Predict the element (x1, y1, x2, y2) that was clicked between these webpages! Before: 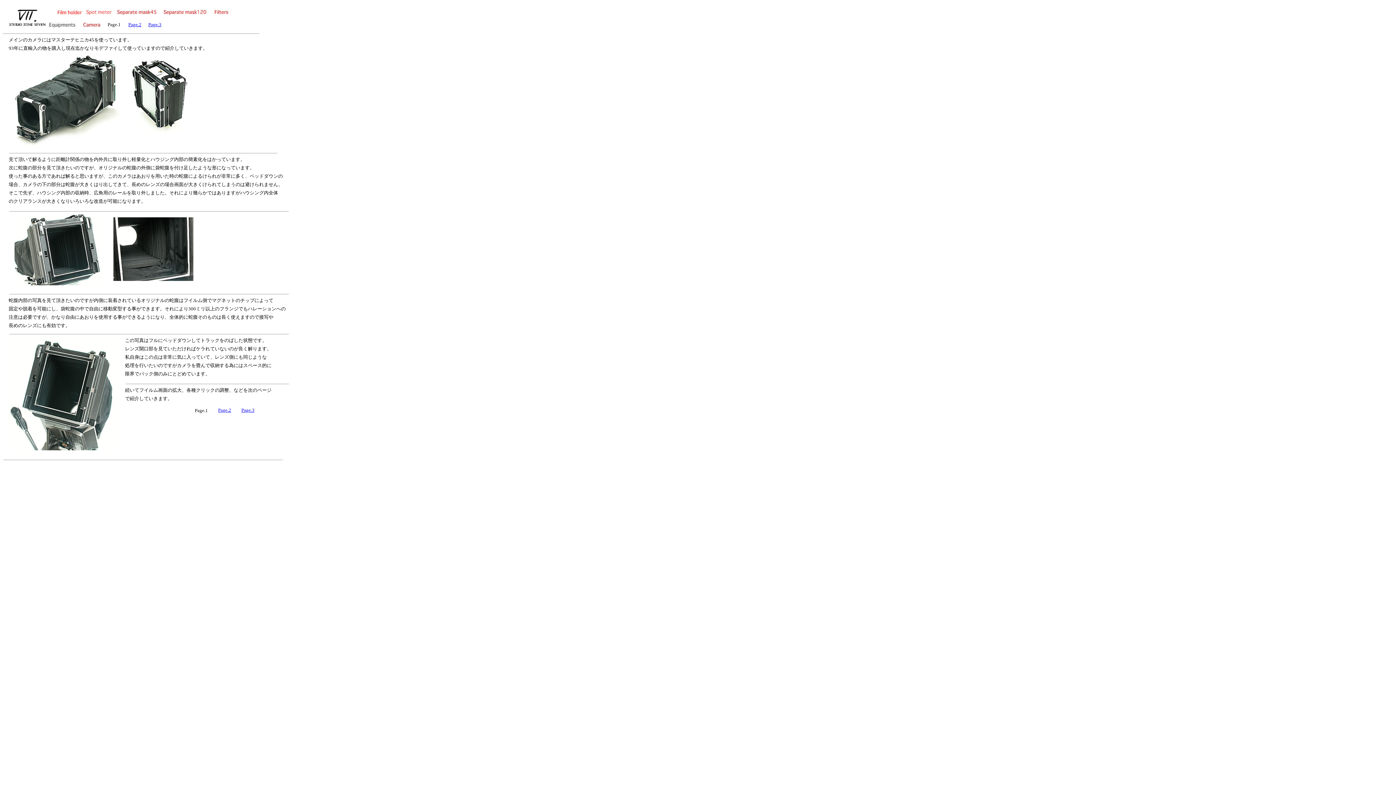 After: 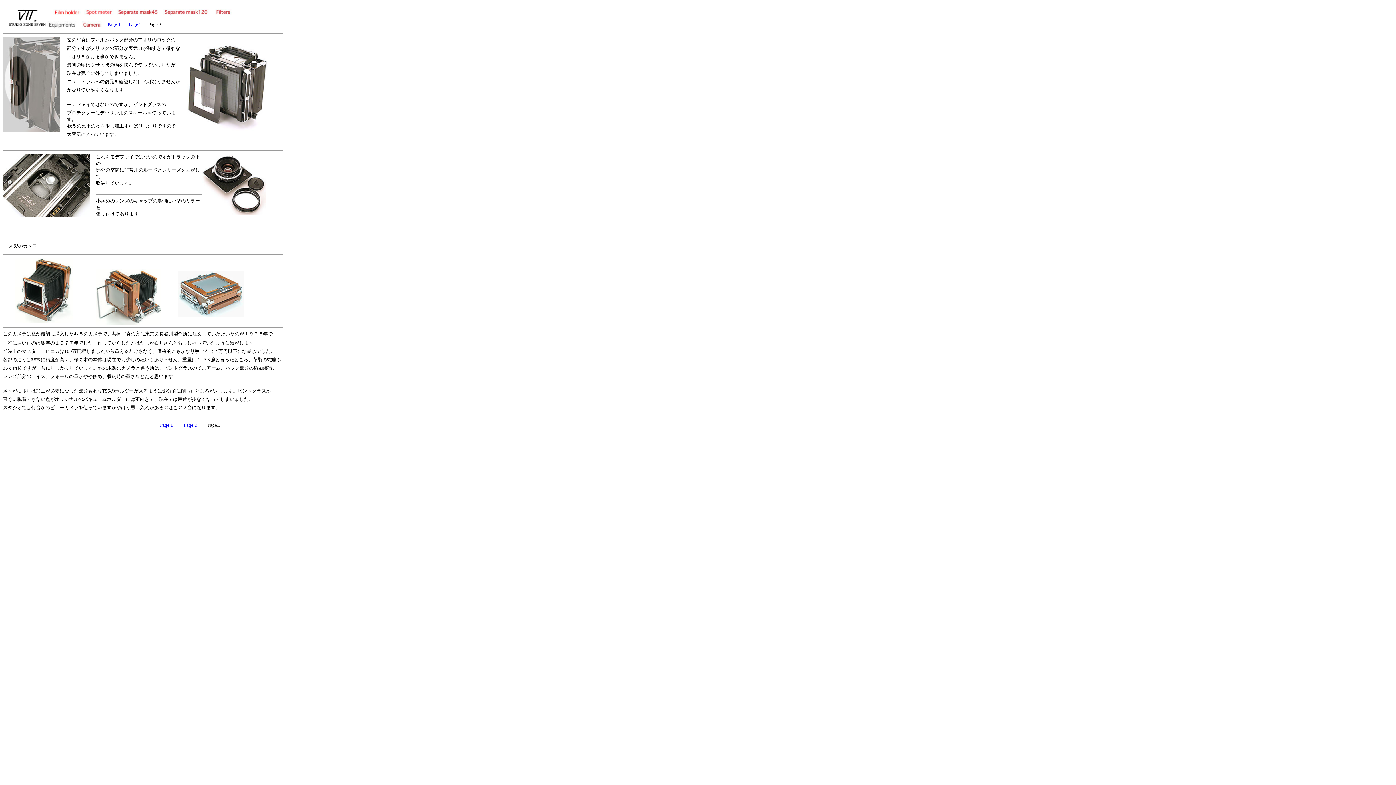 Action: bbox: (148, 21, 161, 27) label: Page.3